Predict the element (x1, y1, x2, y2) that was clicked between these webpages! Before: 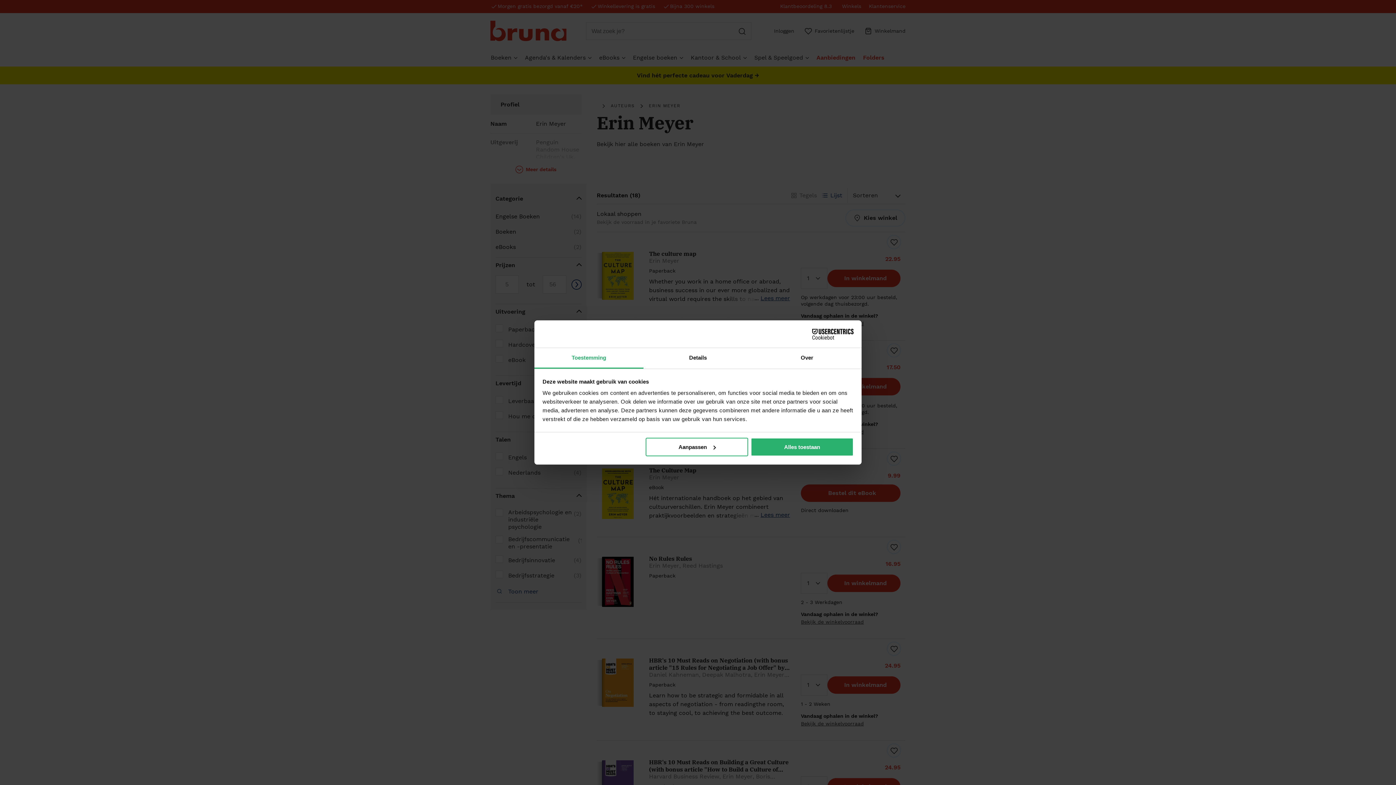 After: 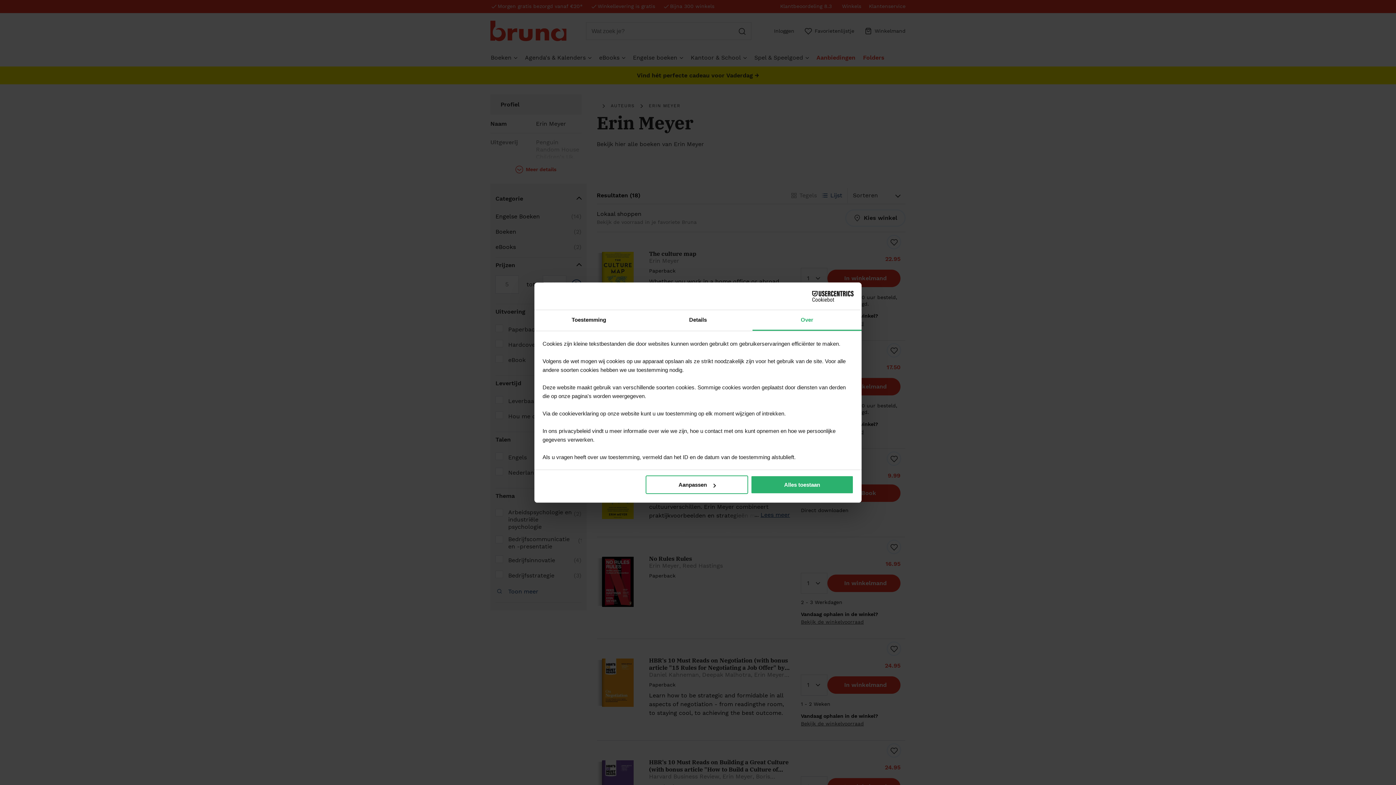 Action: label: Over bbox: (752, 348, 861, 368)